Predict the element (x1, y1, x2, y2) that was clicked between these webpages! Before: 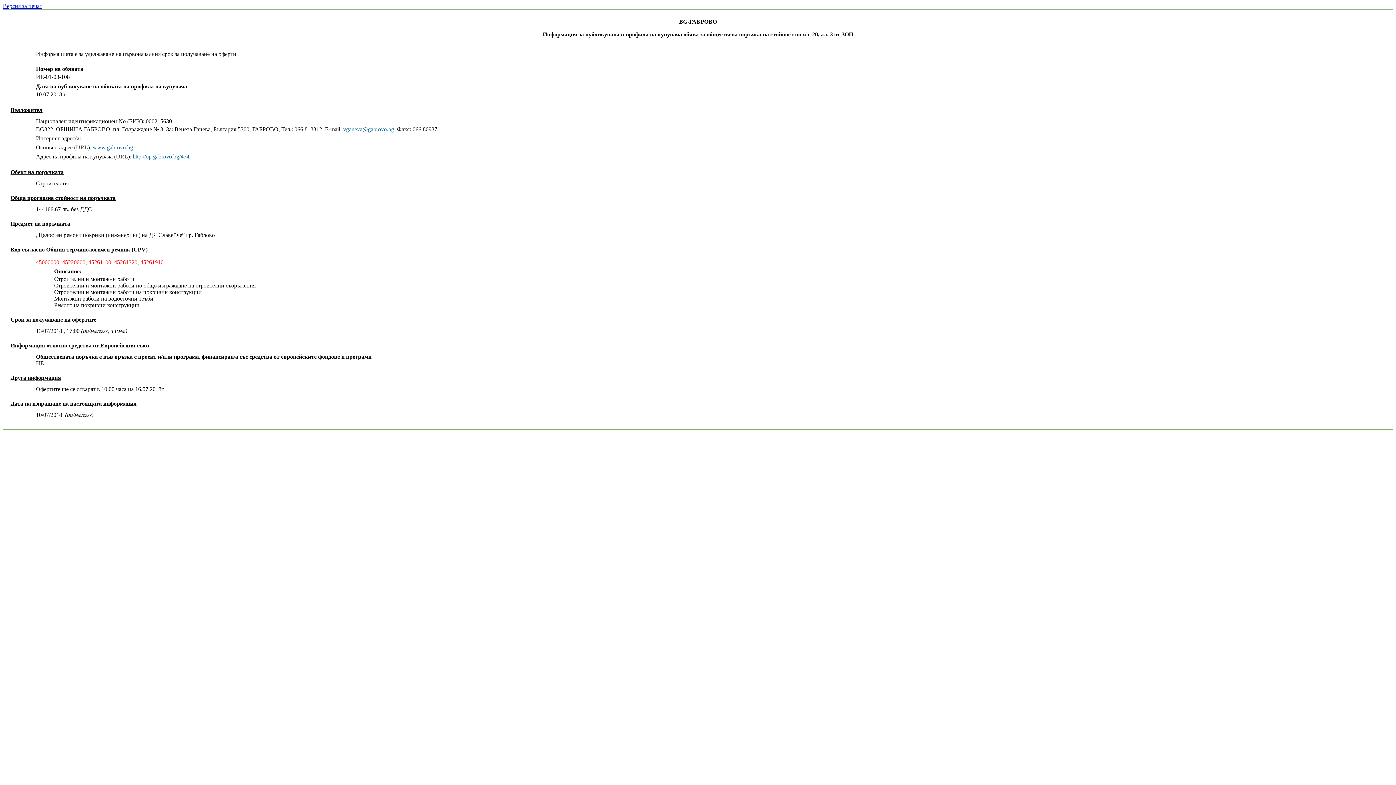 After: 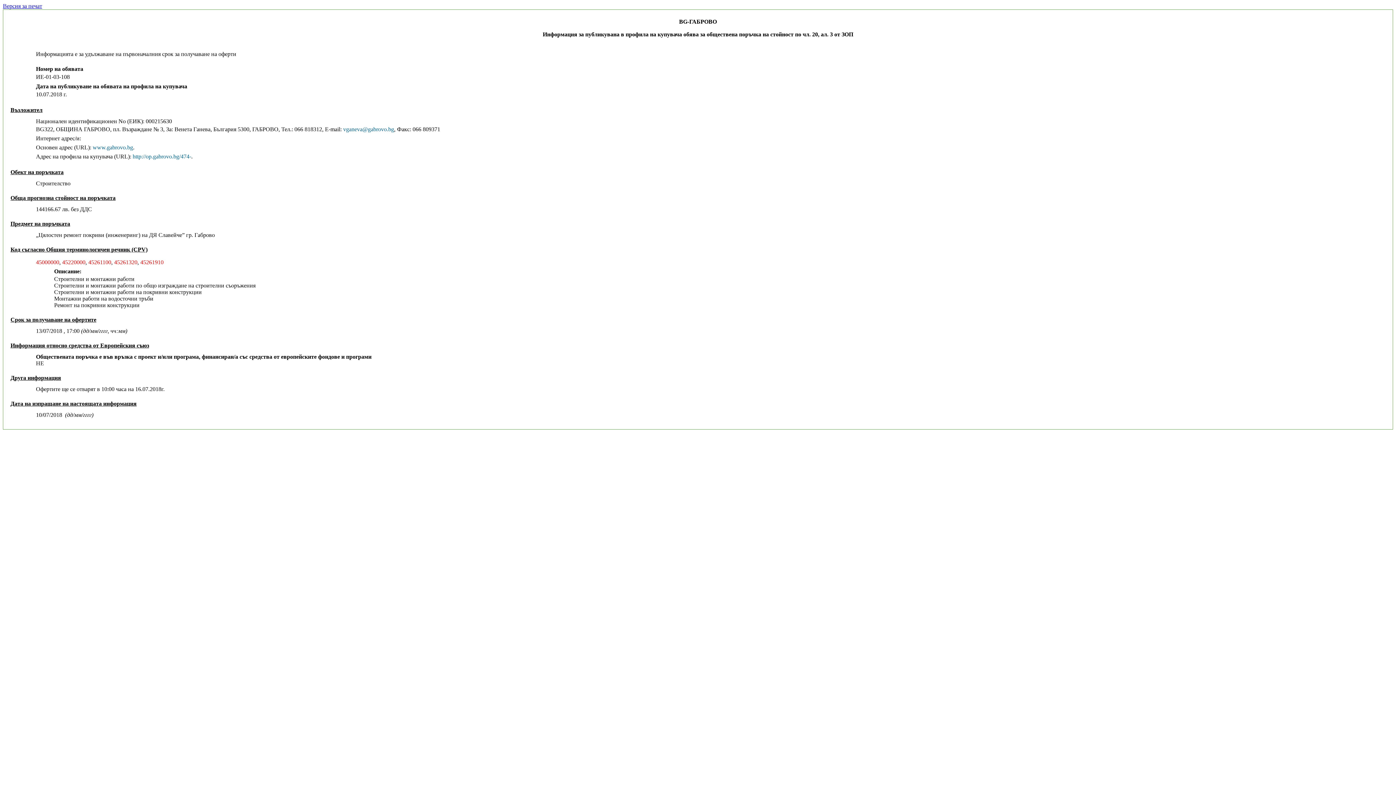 Action: label: Версия за печат bbox: (2, 2, 42, 9)